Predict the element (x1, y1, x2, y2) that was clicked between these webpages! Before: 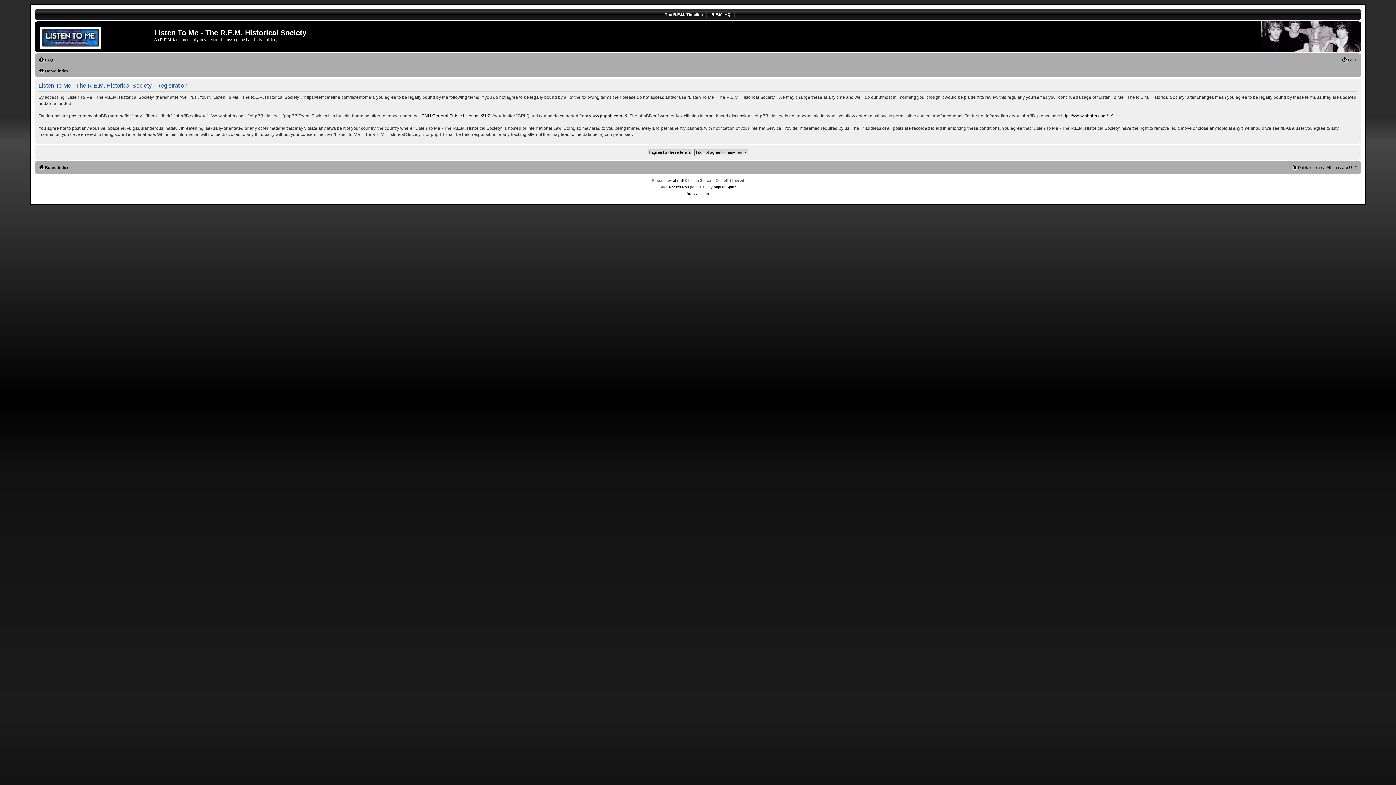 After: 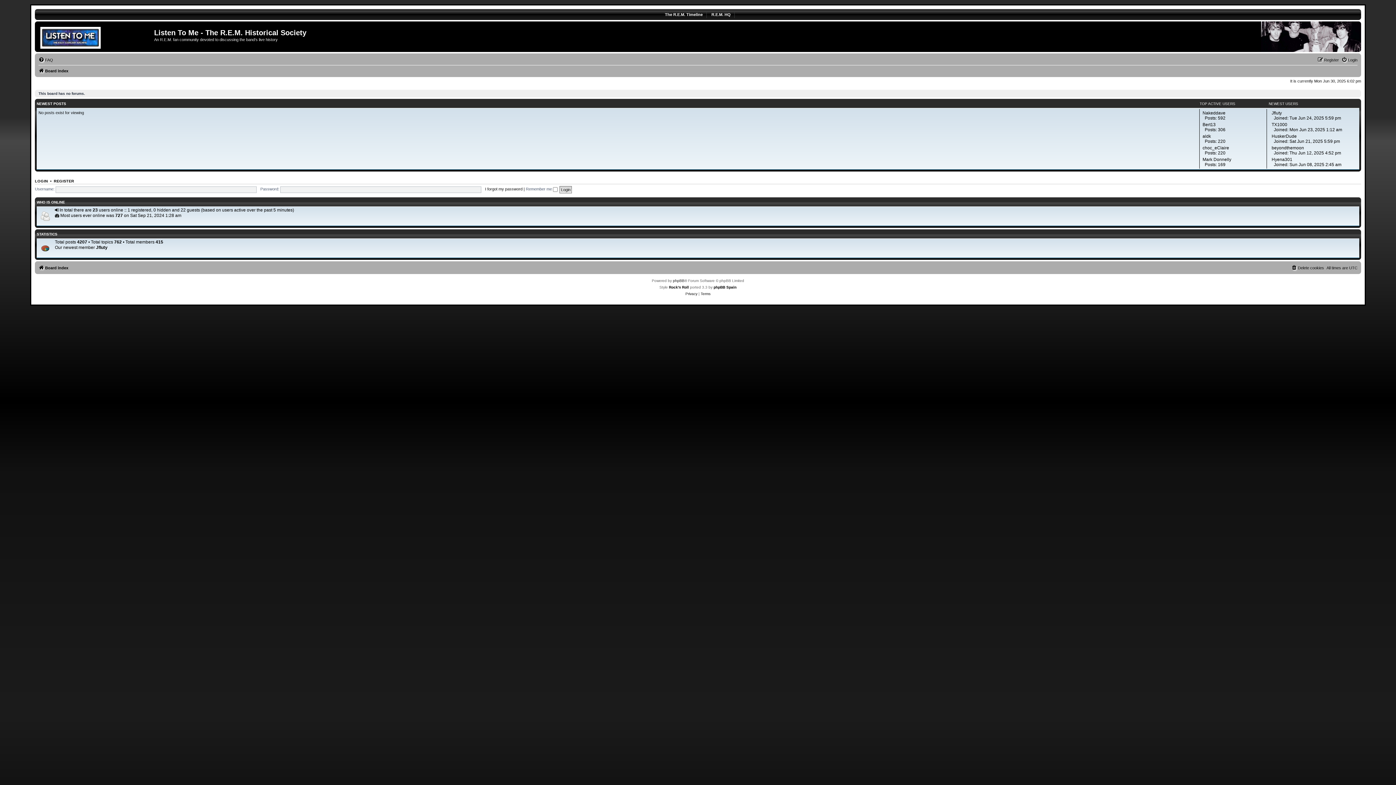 Action: label: Board index bbox: (38, 163, 68, 172)